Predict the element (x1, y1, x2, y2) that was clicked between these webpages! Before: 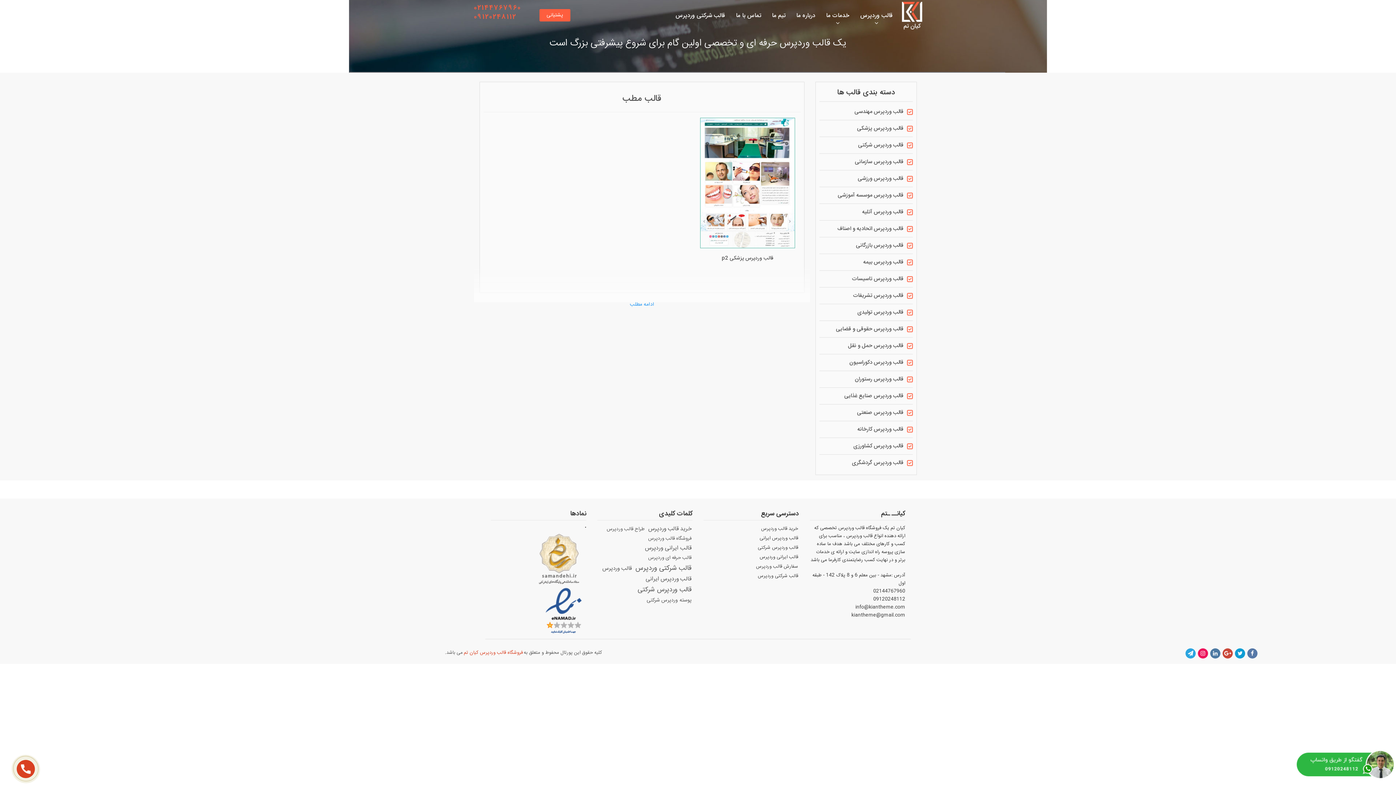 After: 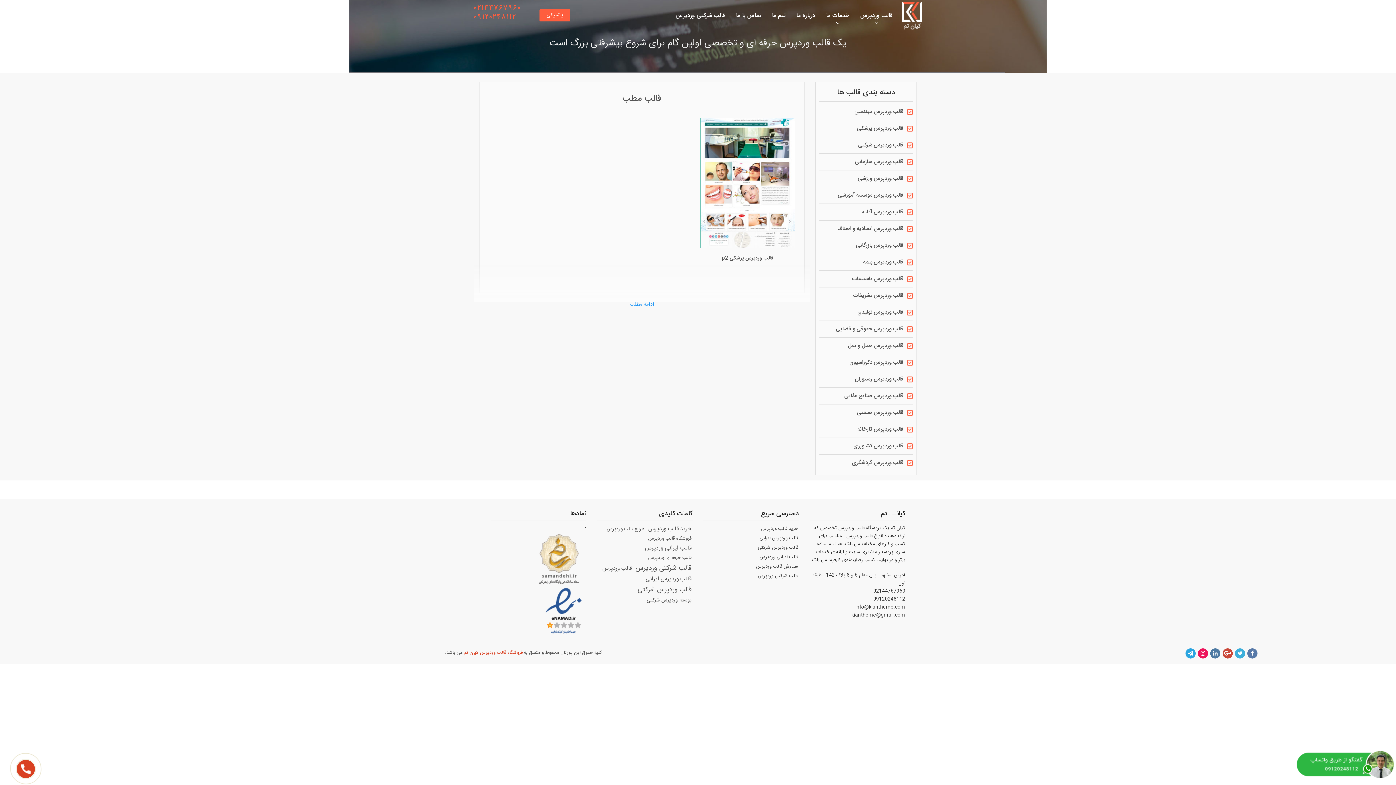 Action: bbox: (1235, 648, 1245, 658)